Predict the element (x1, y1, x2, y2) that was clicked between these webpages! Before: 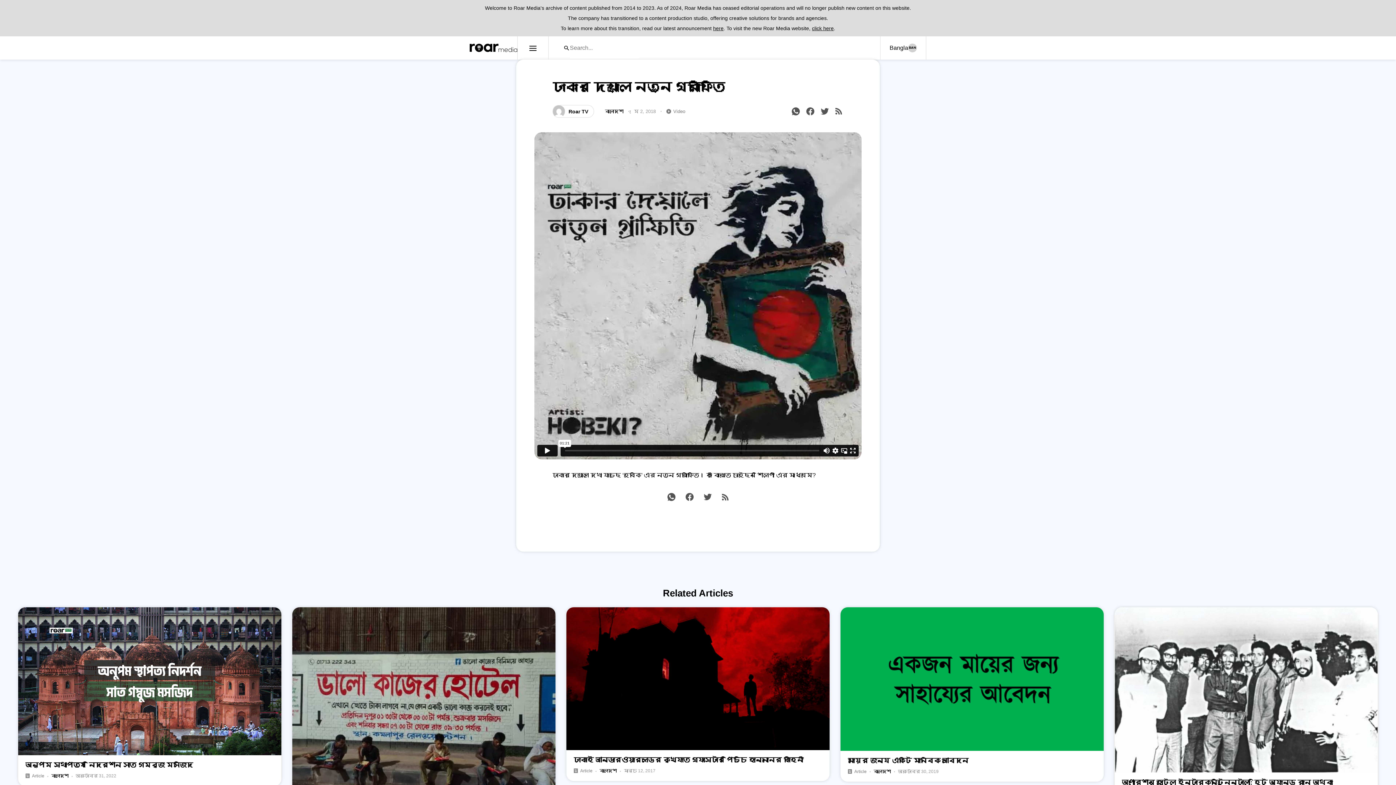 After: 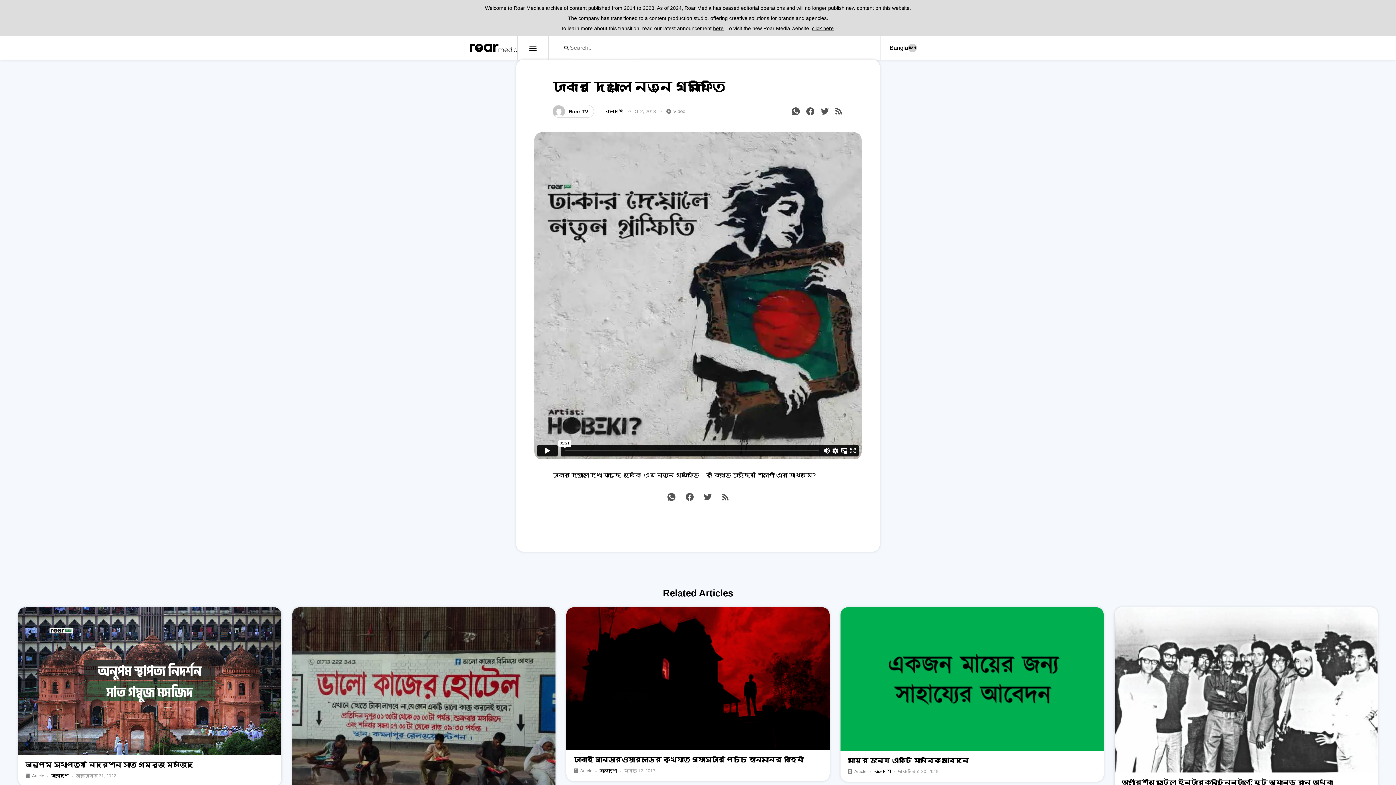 Action: label: click here bbox: (812, 25, 834, 31)